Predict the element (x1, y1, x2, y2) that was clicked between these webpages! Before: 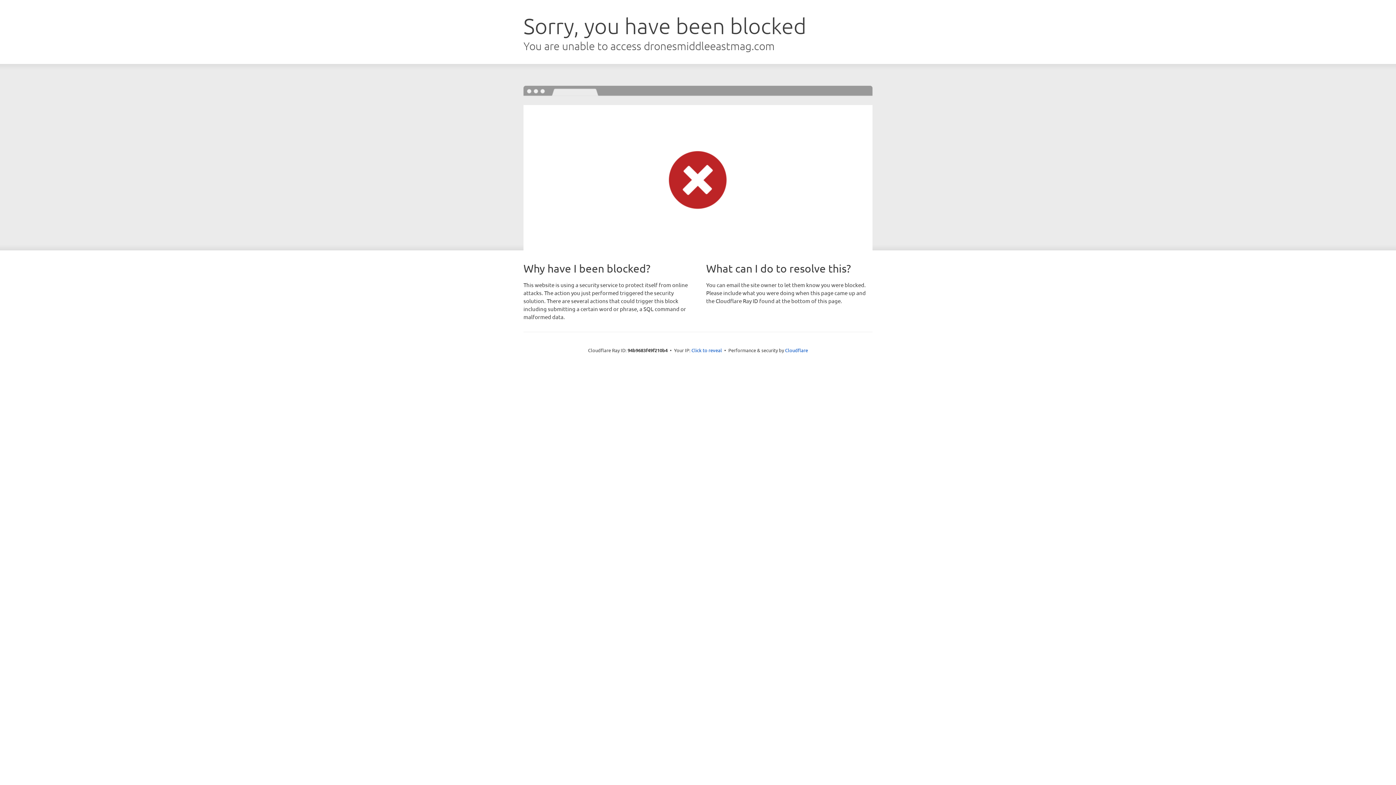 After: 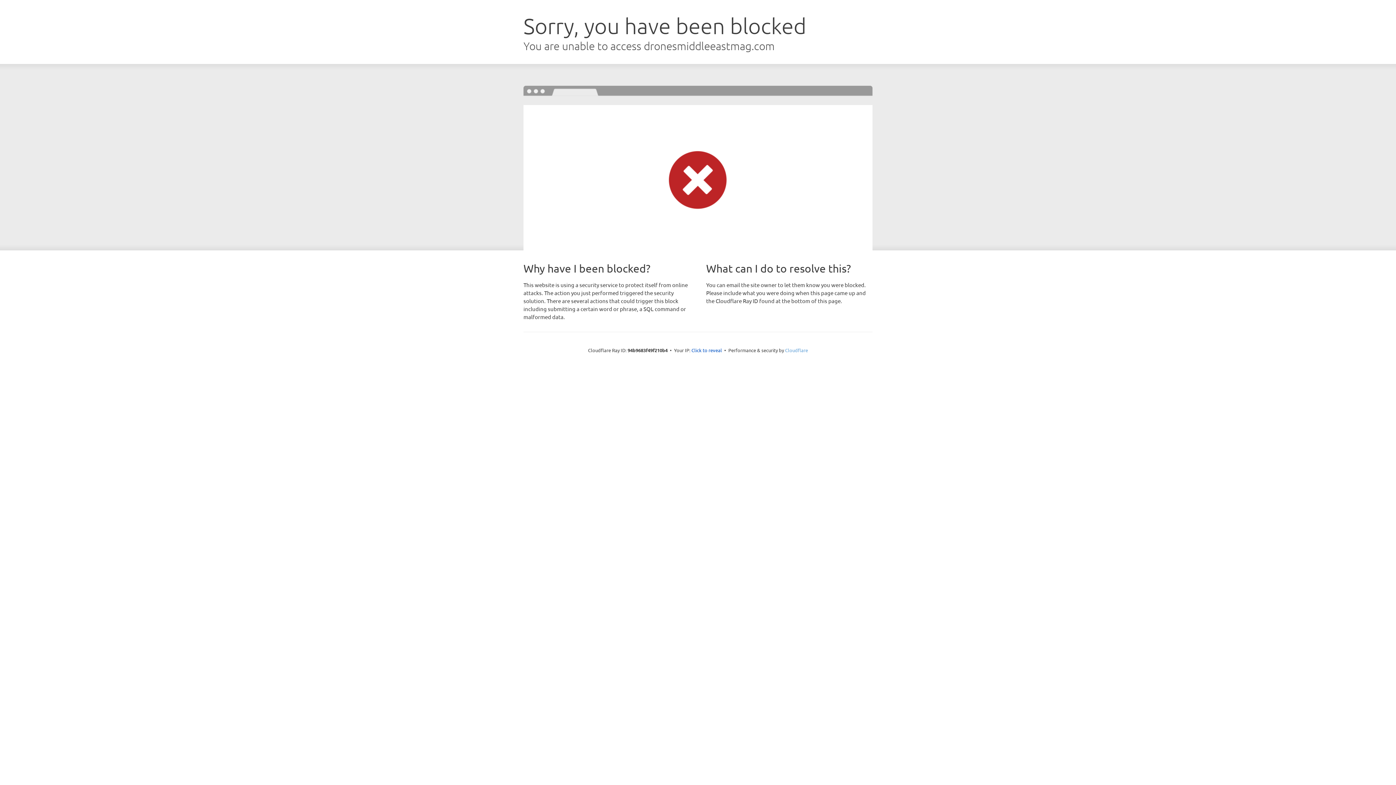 Action: label: Cloudflare bbox: (785, 347, 808, 353)